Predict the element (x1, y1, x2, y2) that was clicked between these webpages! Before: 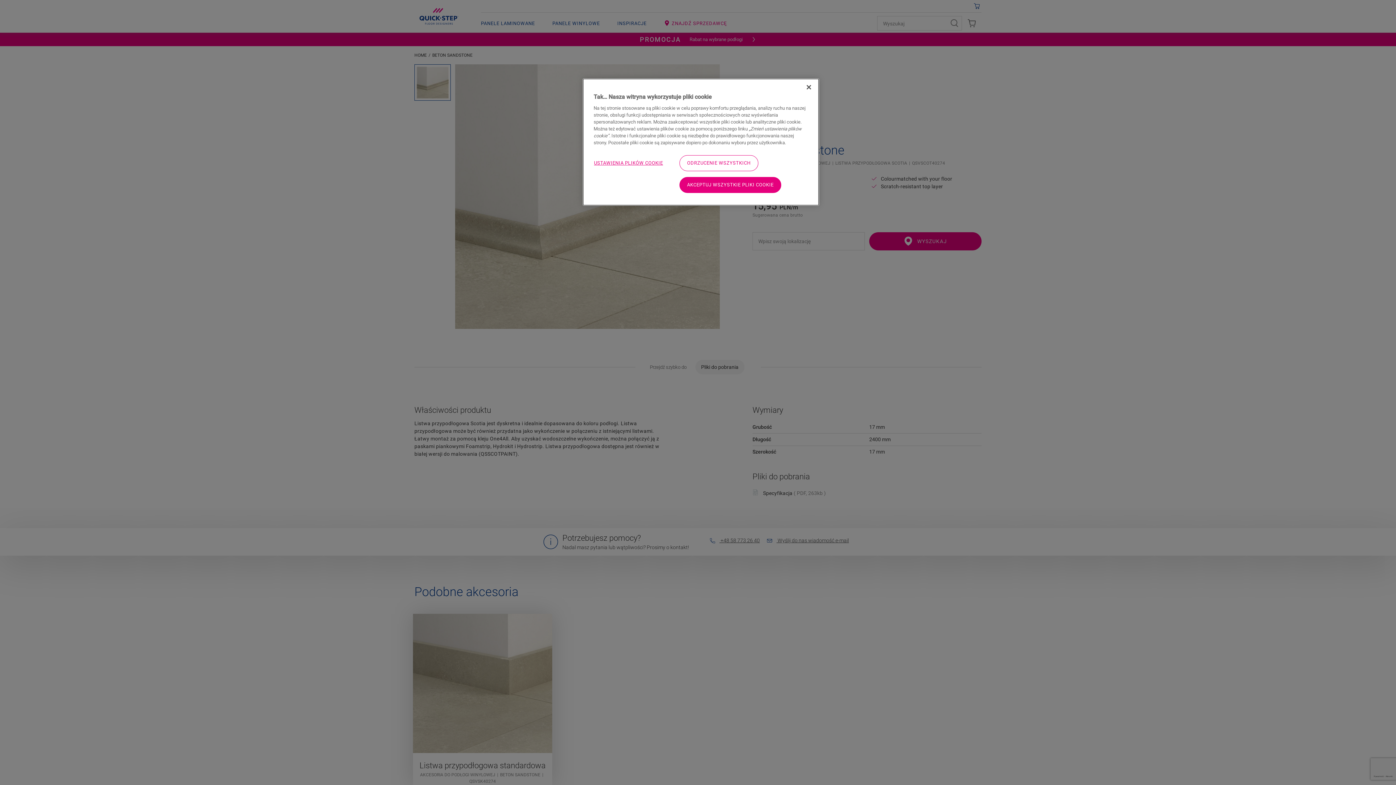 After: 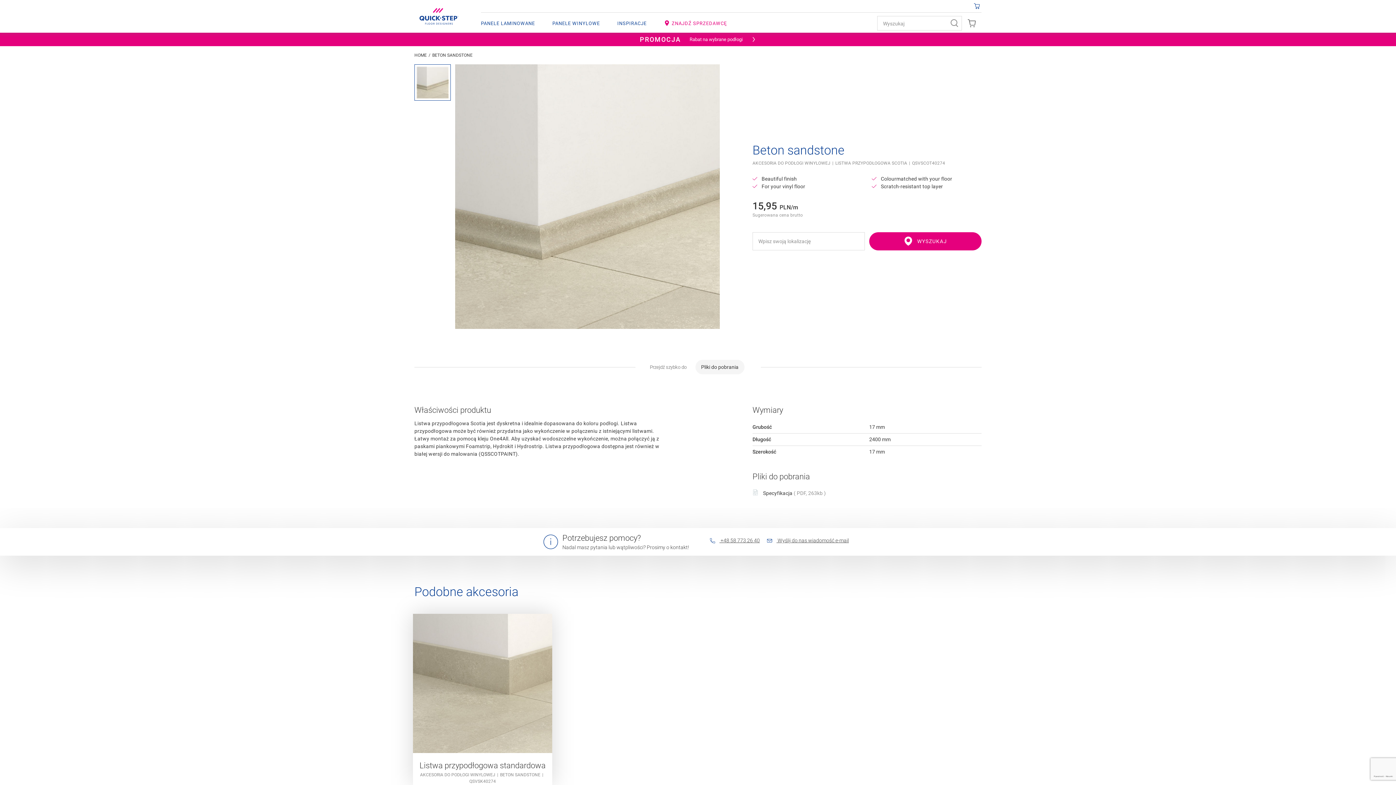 Action: bbox: (679, 177, 781, 193) label: AKCEPTUJ WSZYSTKIE PLIKI COOKIE